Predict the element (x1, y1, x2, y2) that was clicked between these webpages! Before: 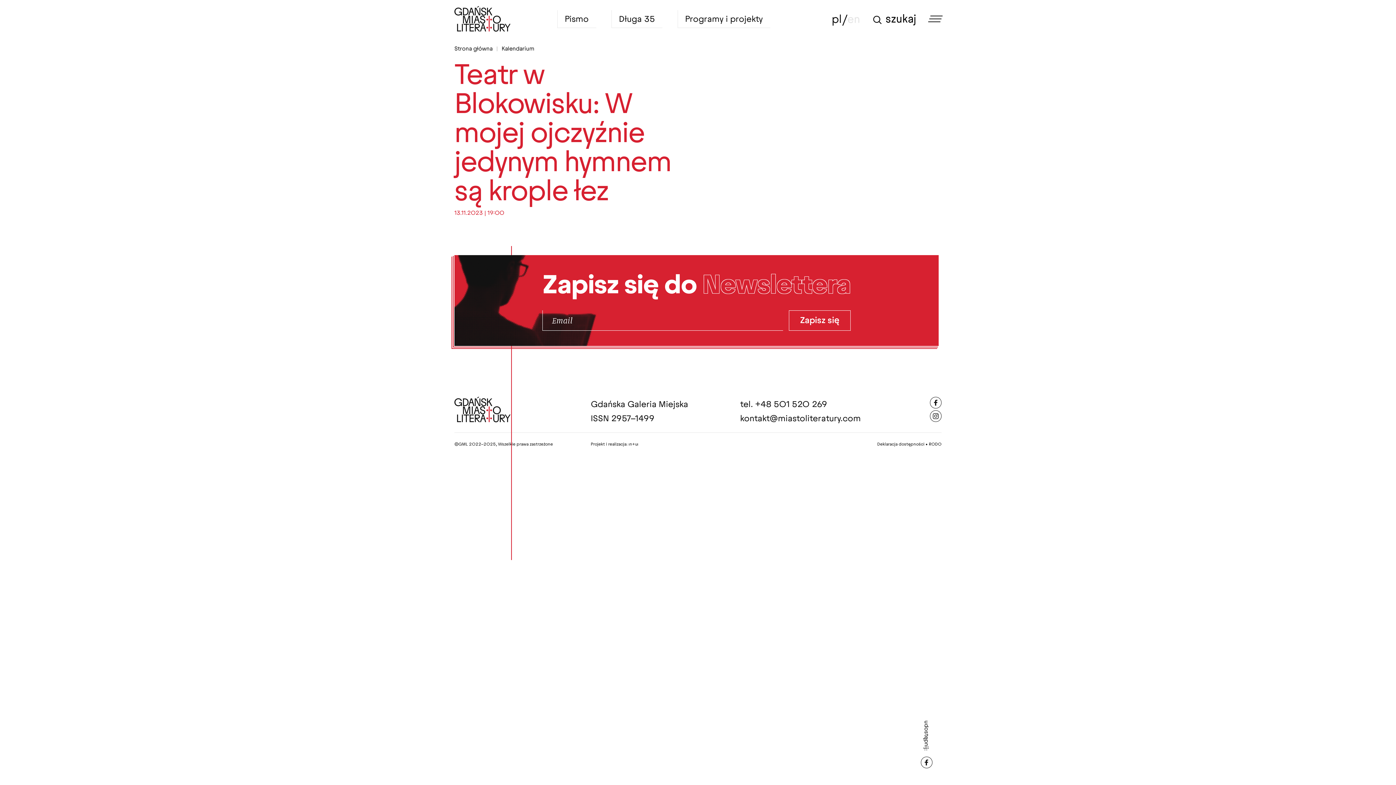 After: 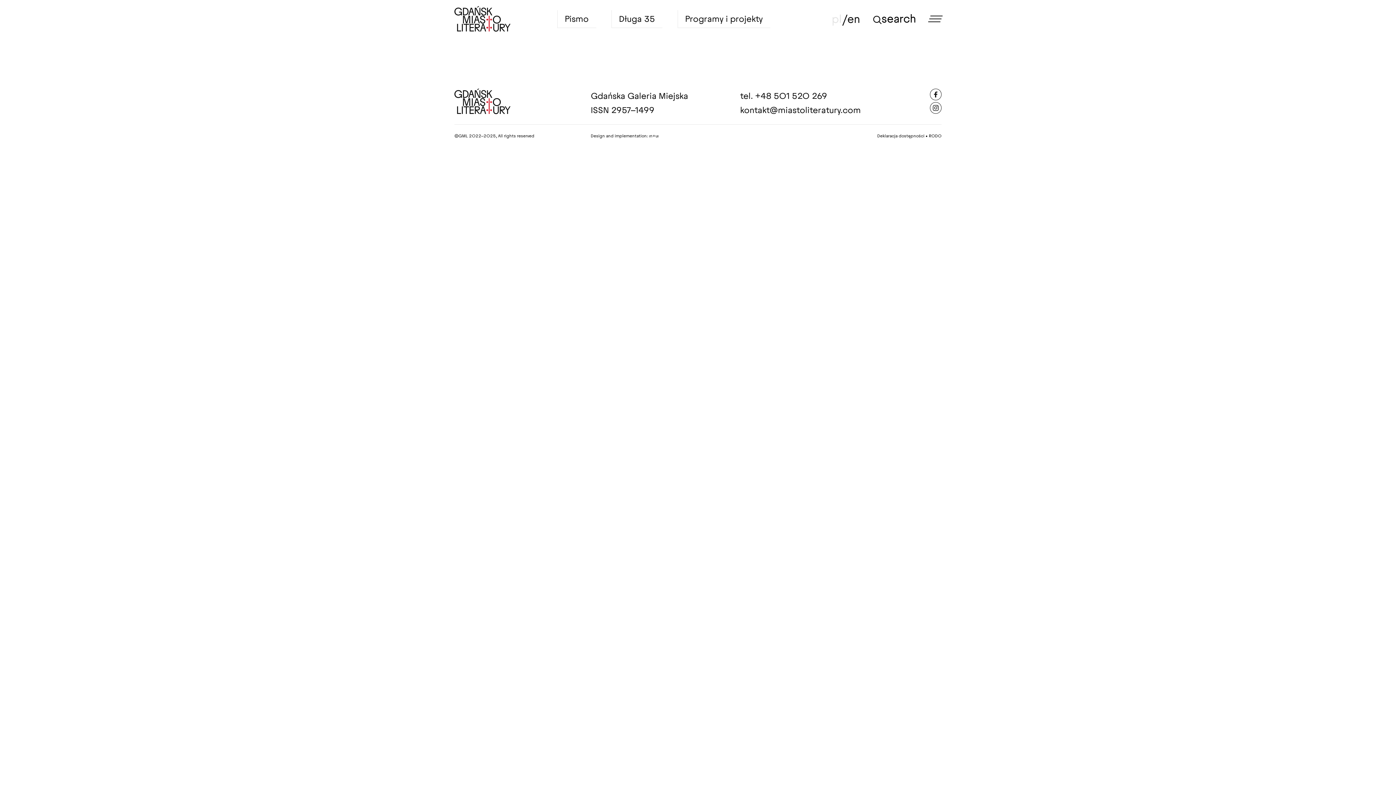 Action: label: Language:  bbox: (847, 12, 860, 25)